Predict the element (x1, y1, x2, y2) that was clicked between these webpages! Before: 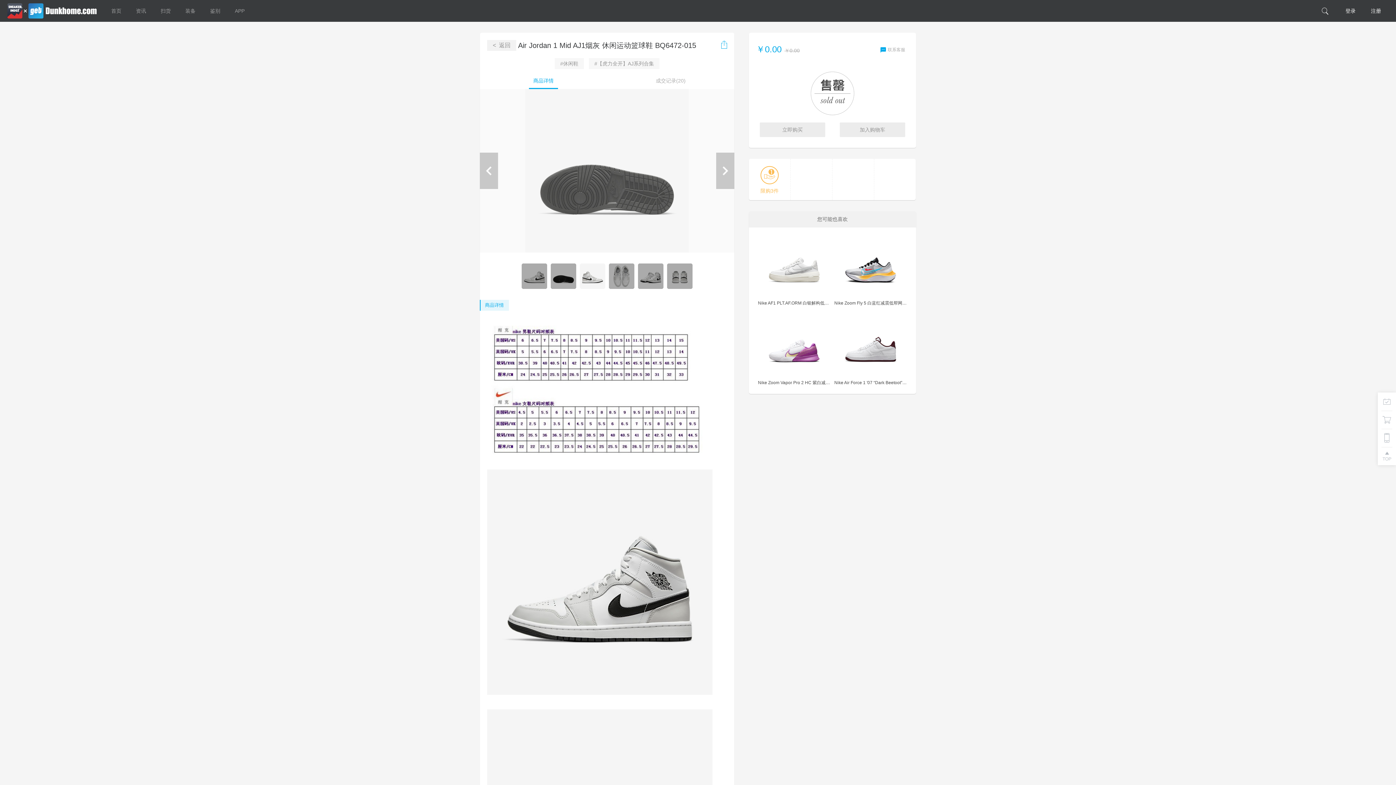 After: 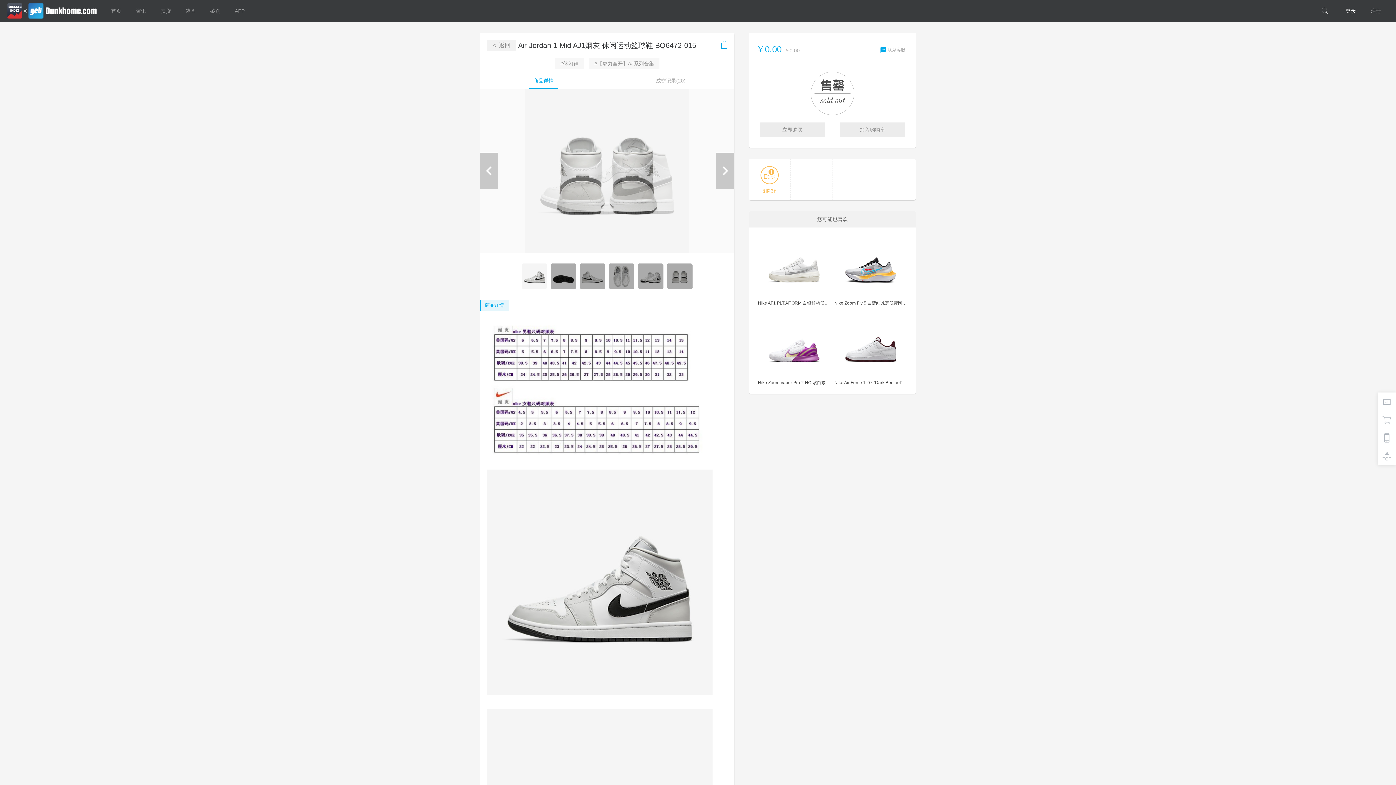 Action: bbox: (1378, 447, 1396, 465)